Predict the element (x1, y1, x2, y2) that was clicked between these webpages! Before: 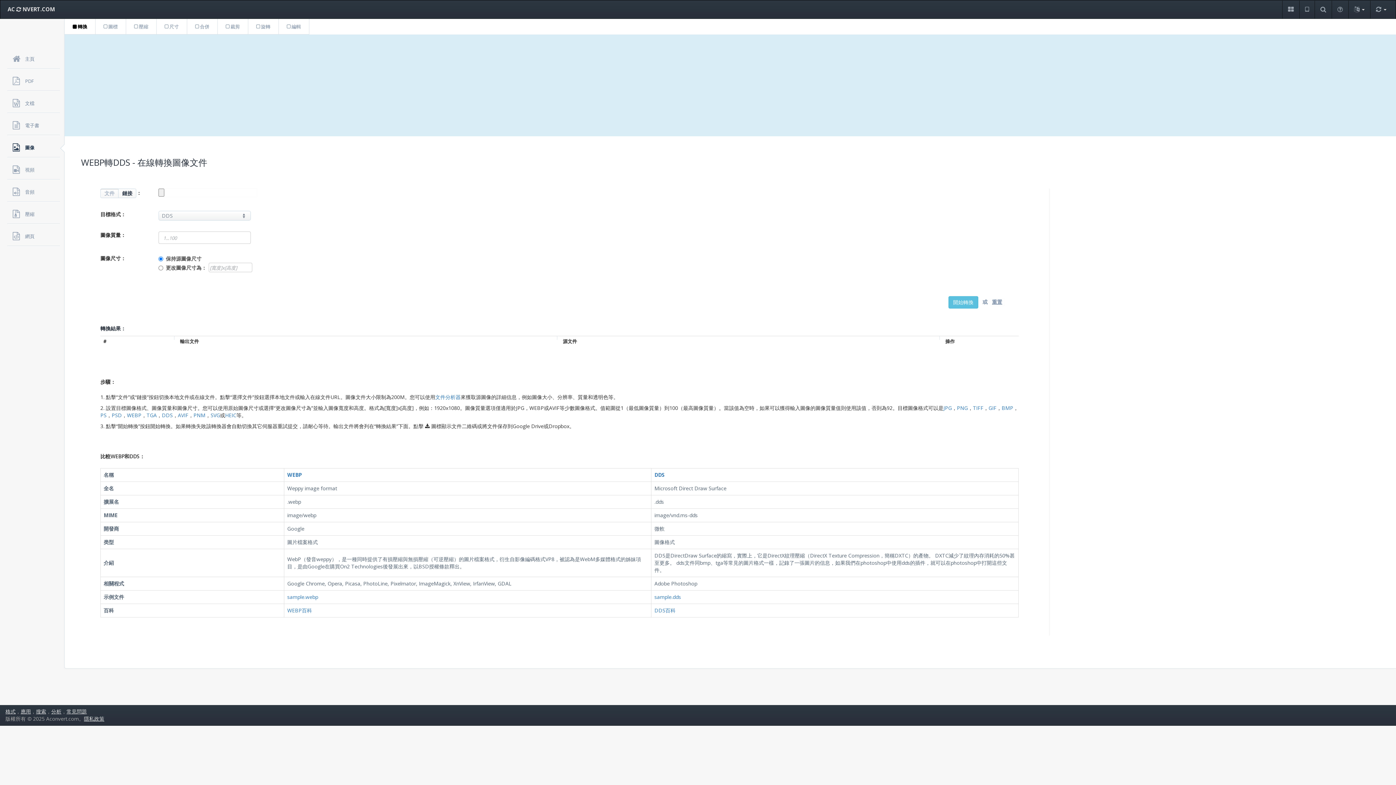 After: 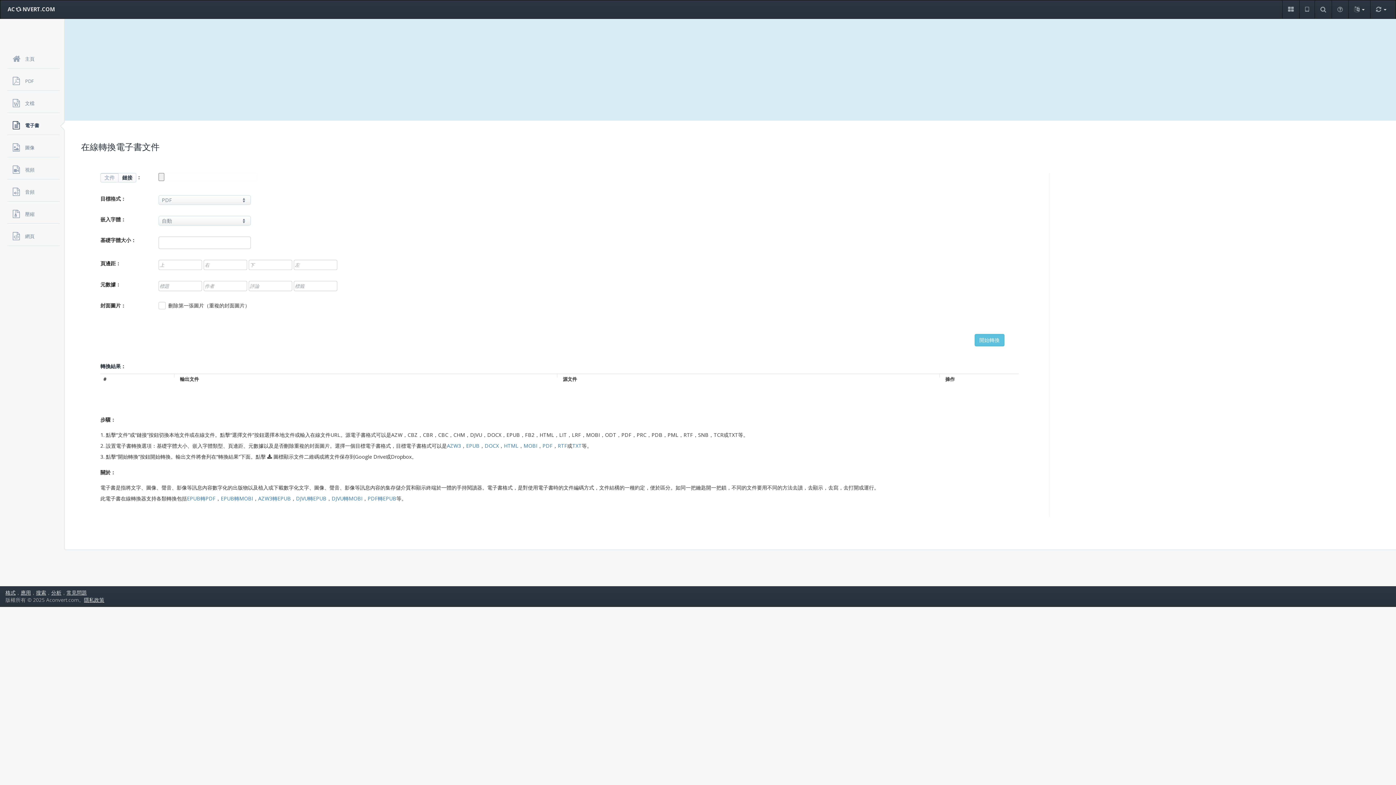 Action: bbox: (7, 114, 60, 135) label: 電子書